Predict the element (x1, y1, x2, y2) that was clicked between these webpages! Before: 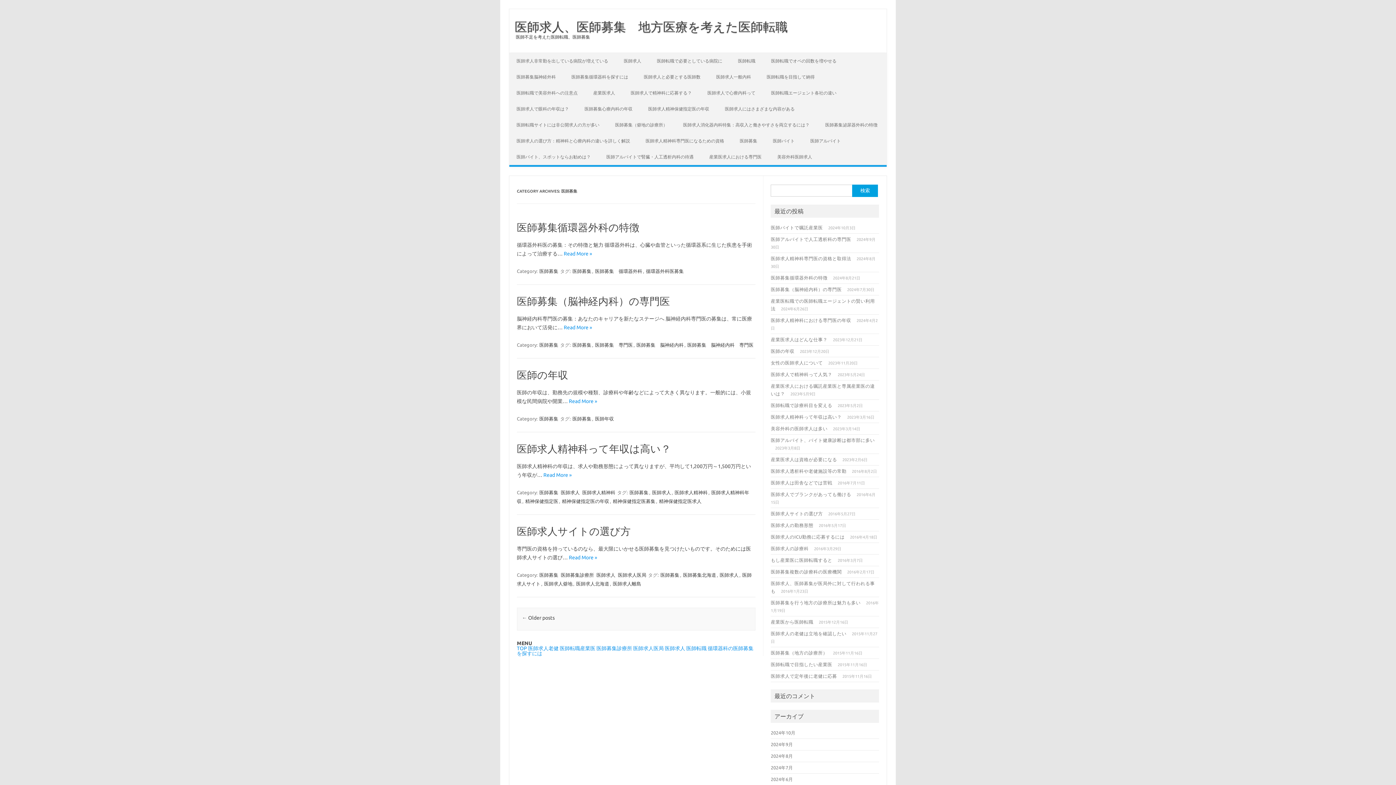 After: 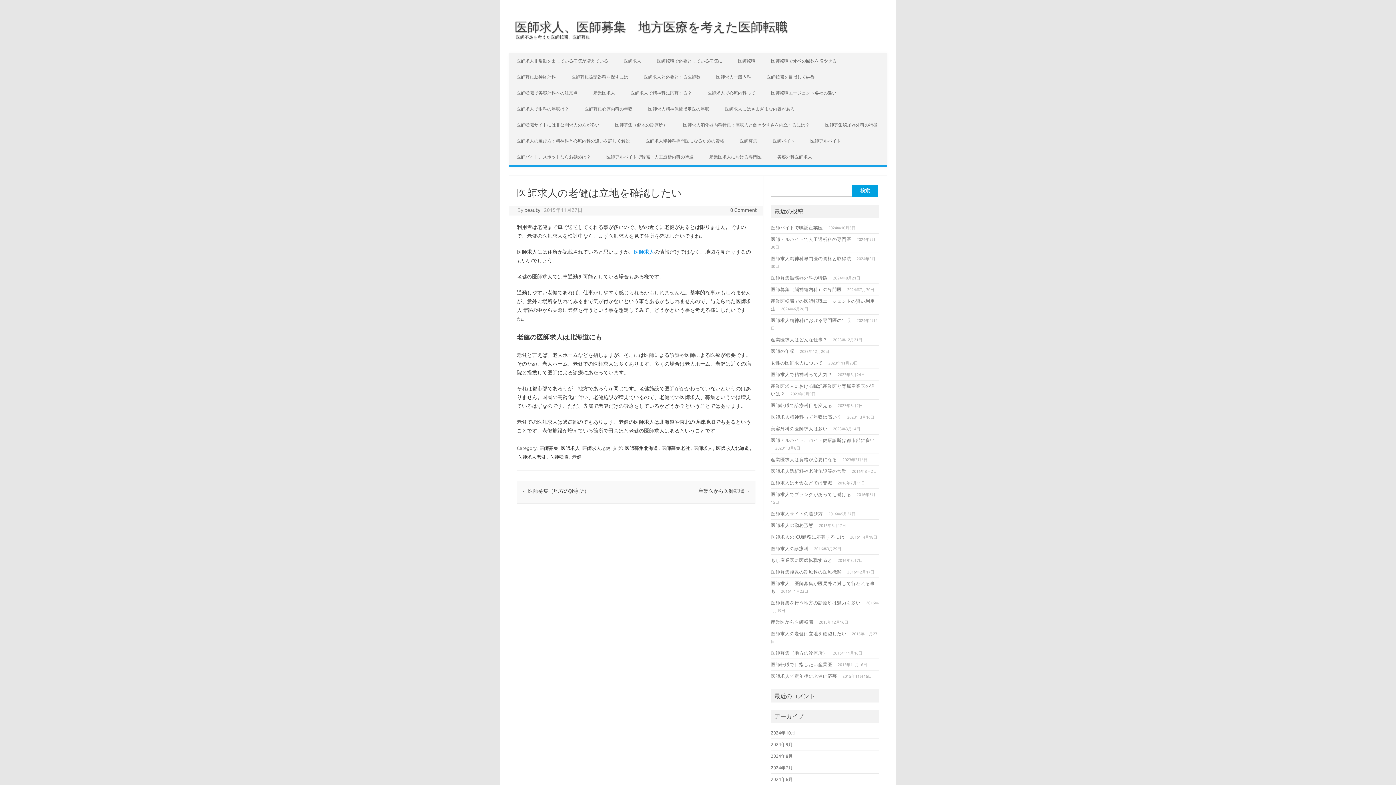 Action: label: 医師求人の老健は立地を確認したい bbox: (771, 631, 846, 636)